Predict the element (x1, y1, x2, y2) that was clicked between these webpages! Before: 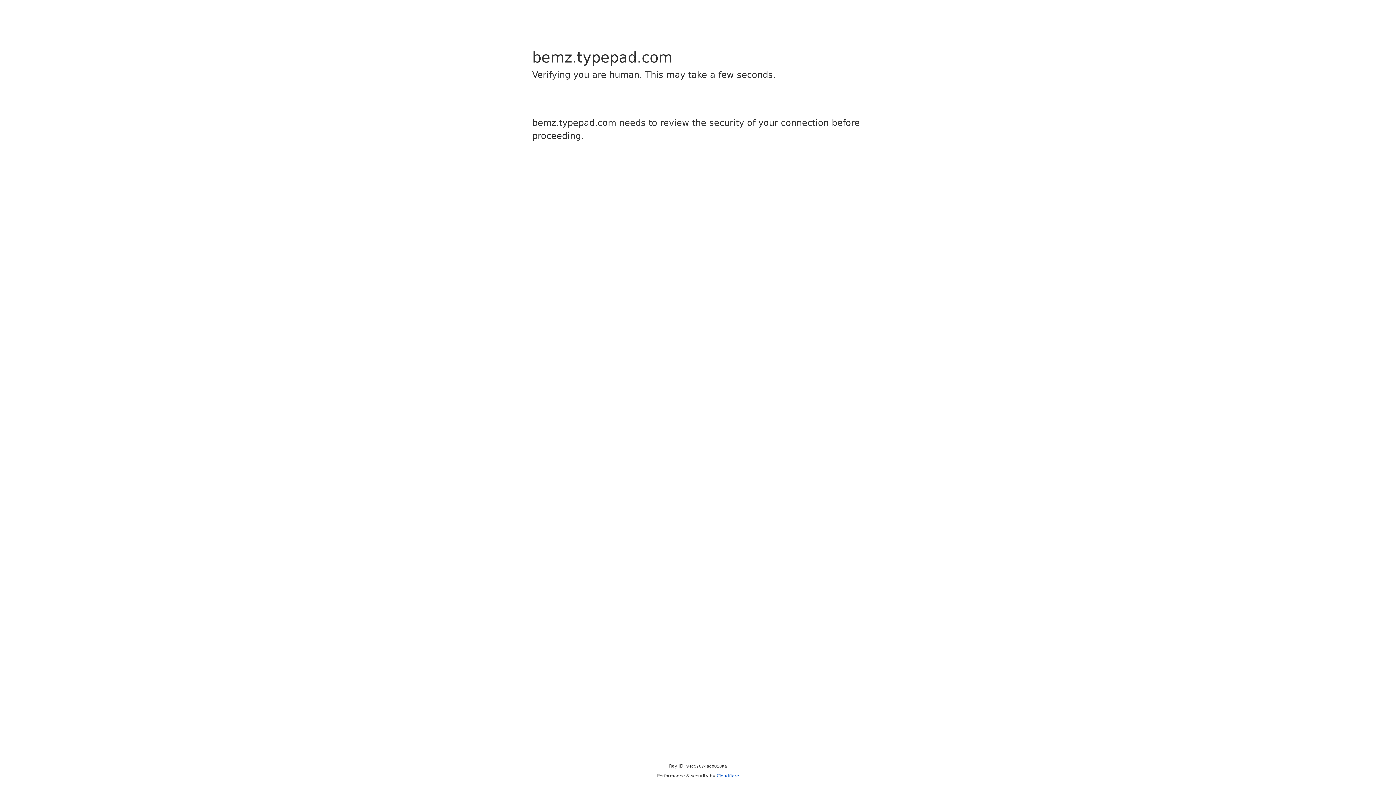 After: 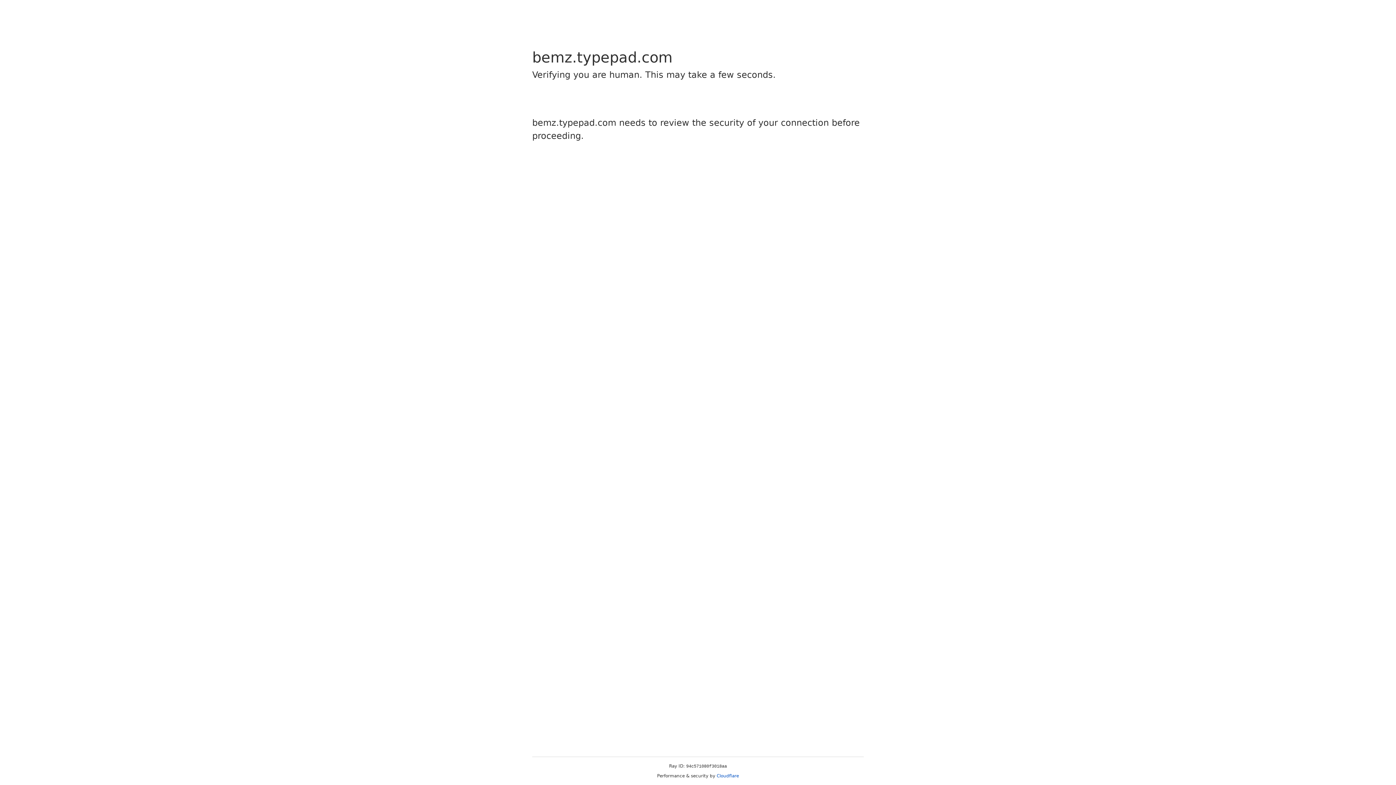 Action: bbox: (716, 773, 739, 778) label: Cloudflare